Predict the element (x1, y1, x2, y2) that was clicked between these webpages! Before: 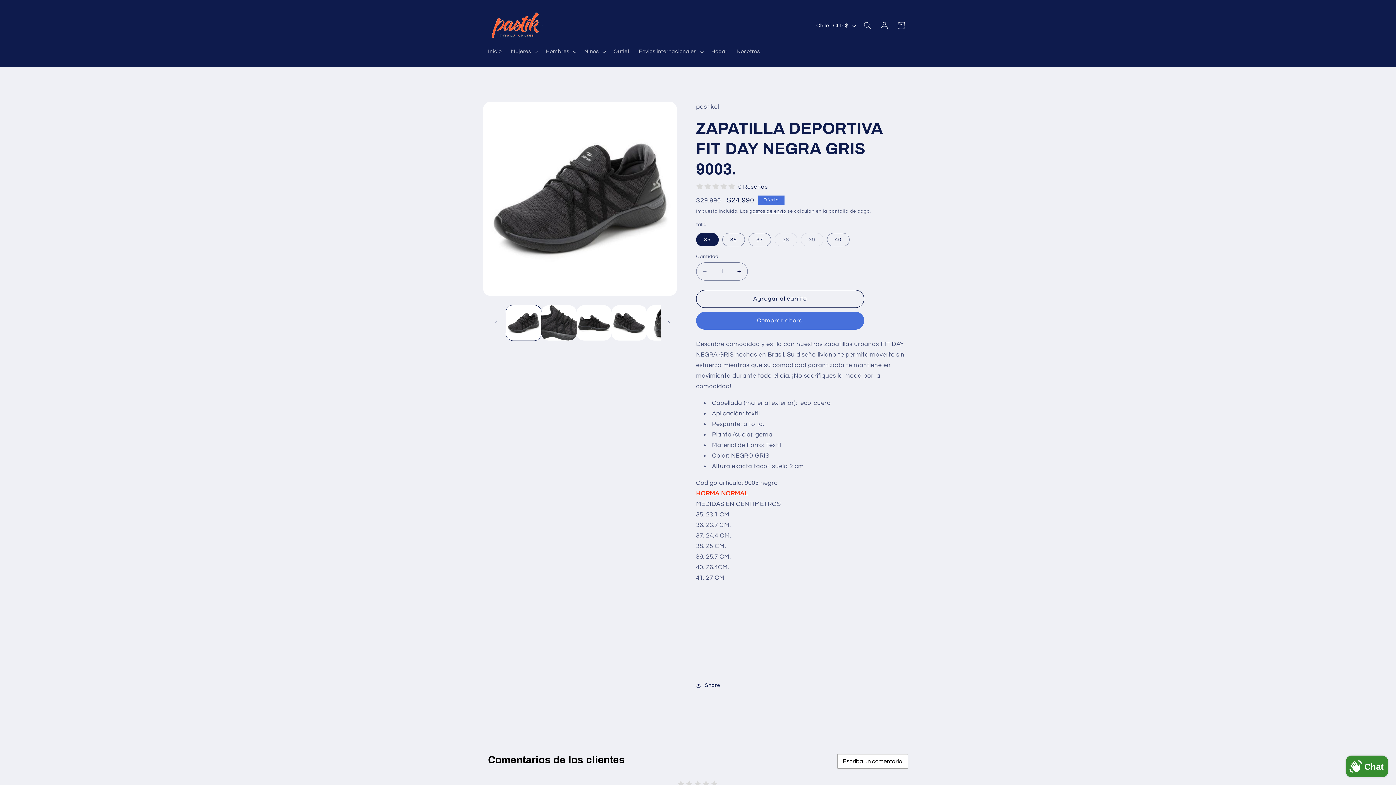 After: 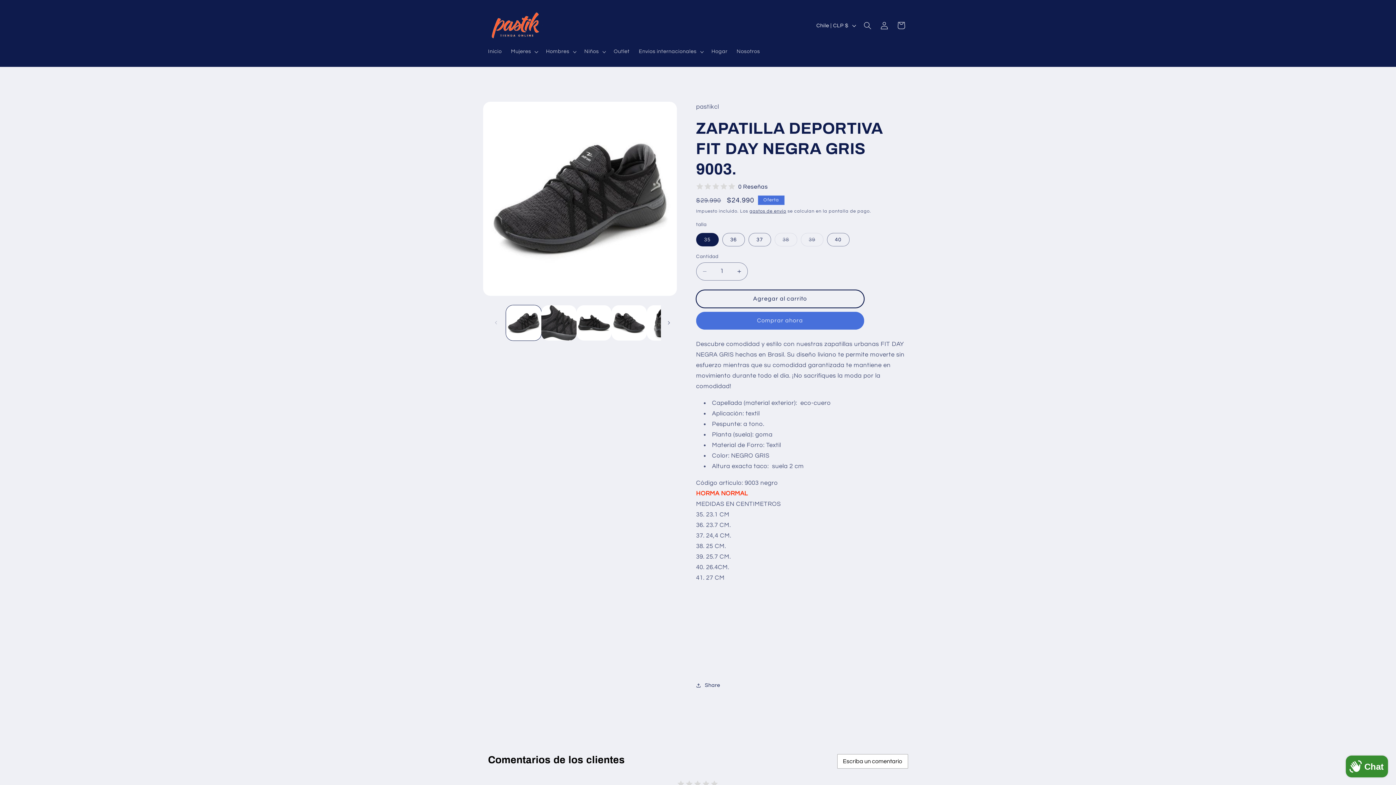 Action: bbox: (696, 290, 864, 308) label: Agregar al carrito